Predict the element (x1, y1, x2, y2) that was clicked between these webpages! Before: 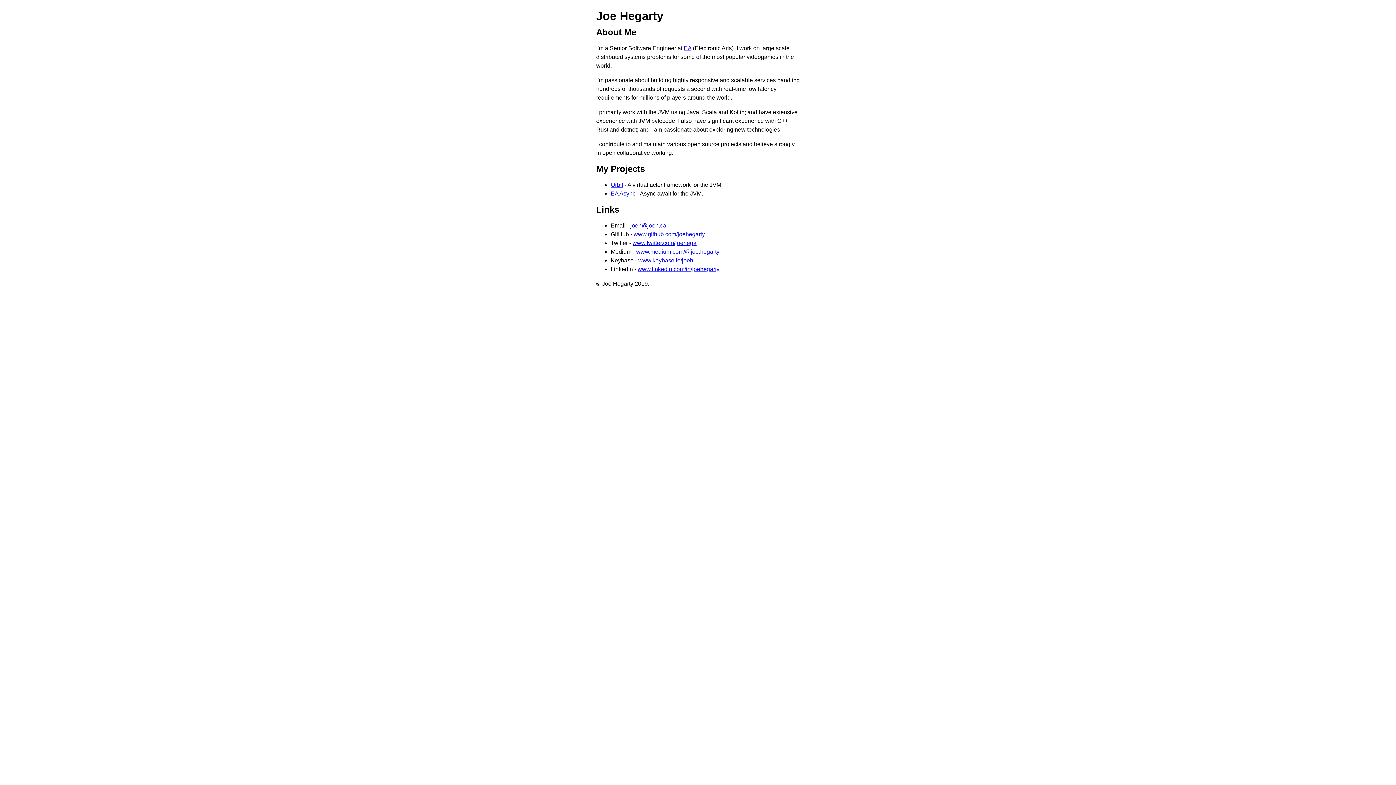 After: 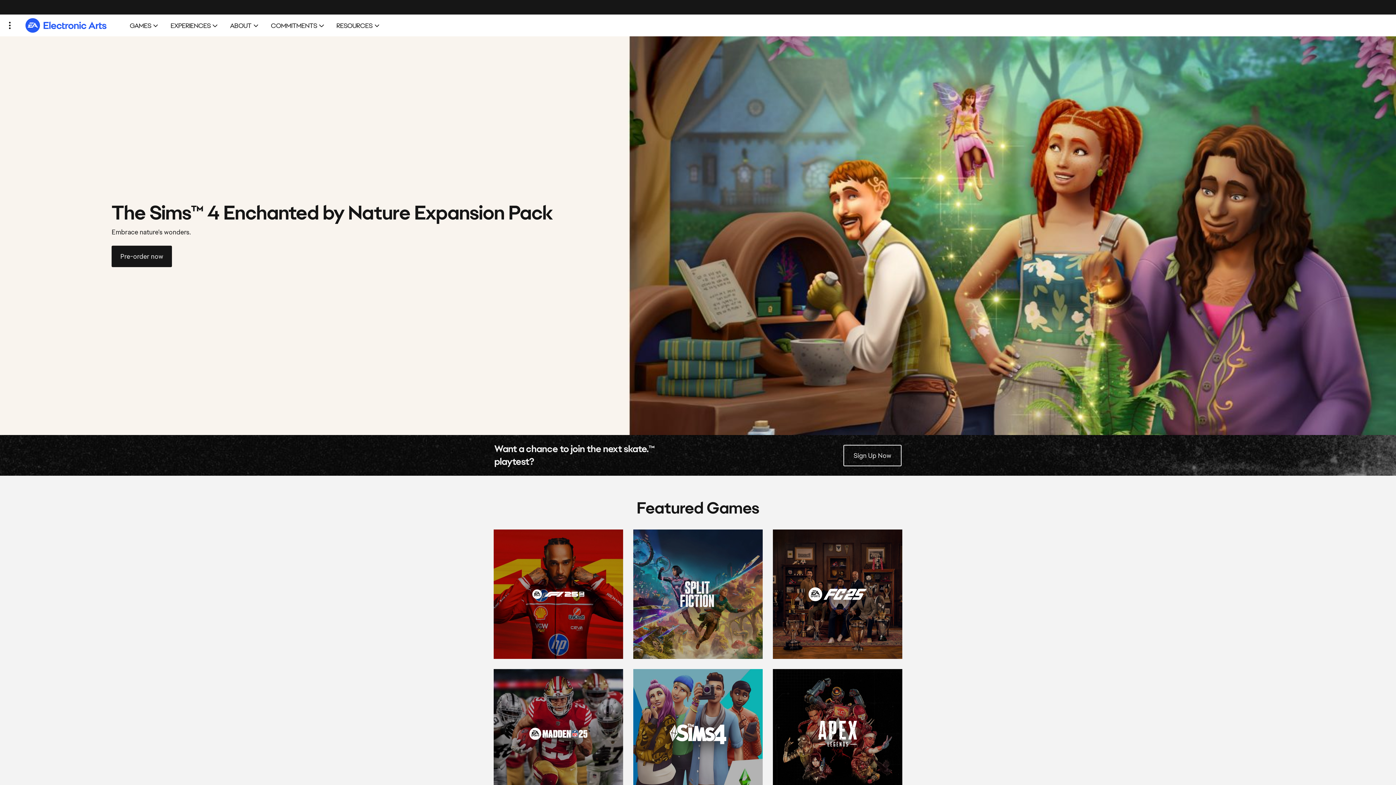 Action: bbox: (684, 45, 691, 51) label: EA